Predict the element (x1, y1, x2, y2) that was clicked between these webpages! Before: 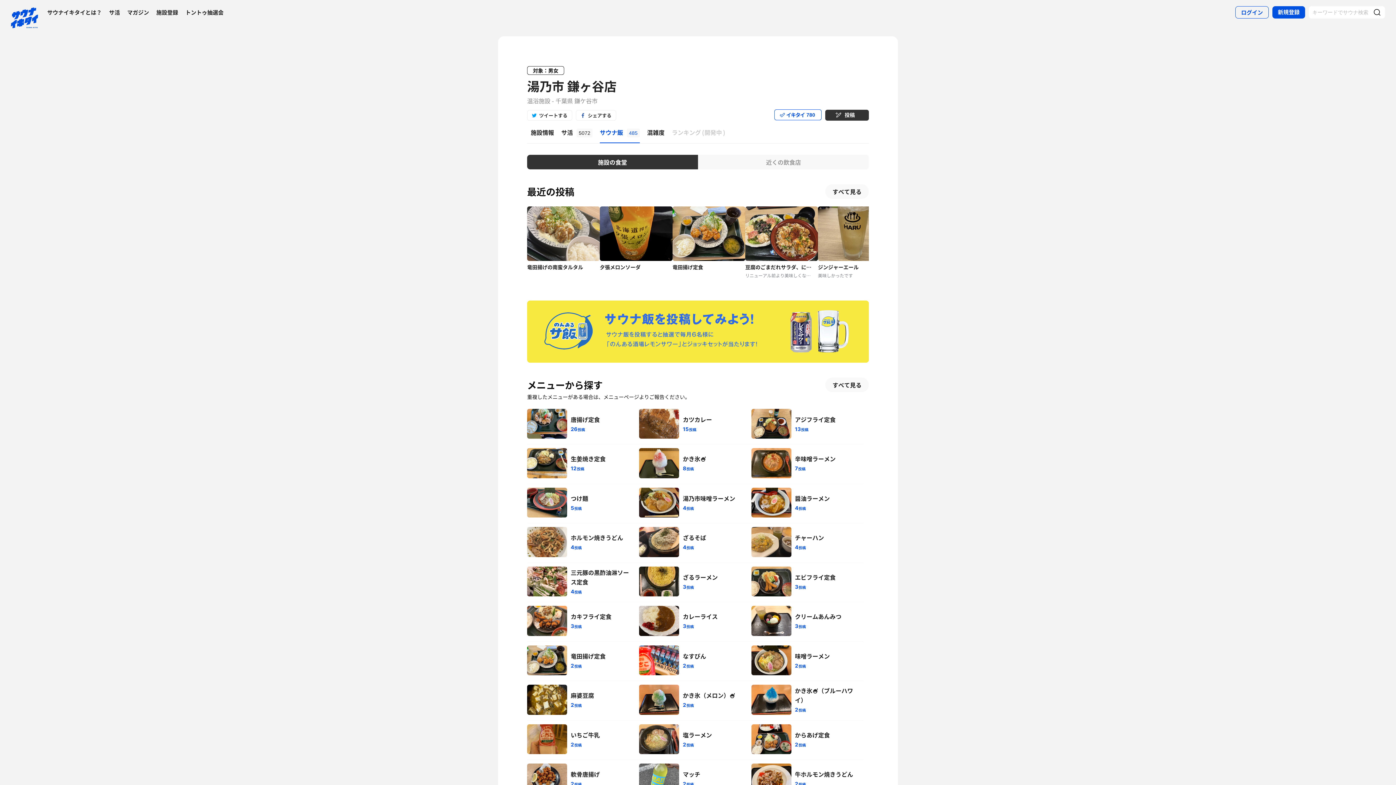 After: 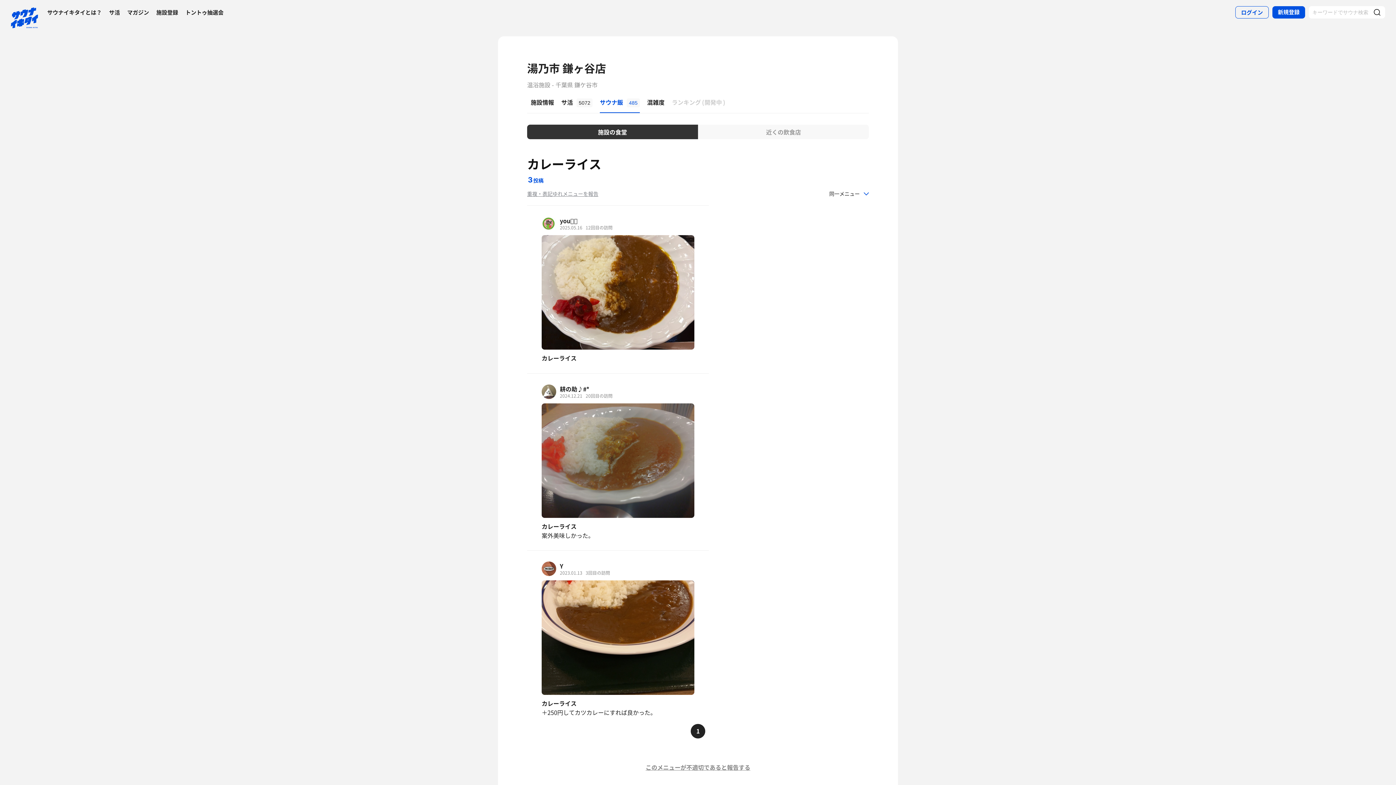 Action: bbox: (639, 606, 751, 636) label: カレーライス
3投稿